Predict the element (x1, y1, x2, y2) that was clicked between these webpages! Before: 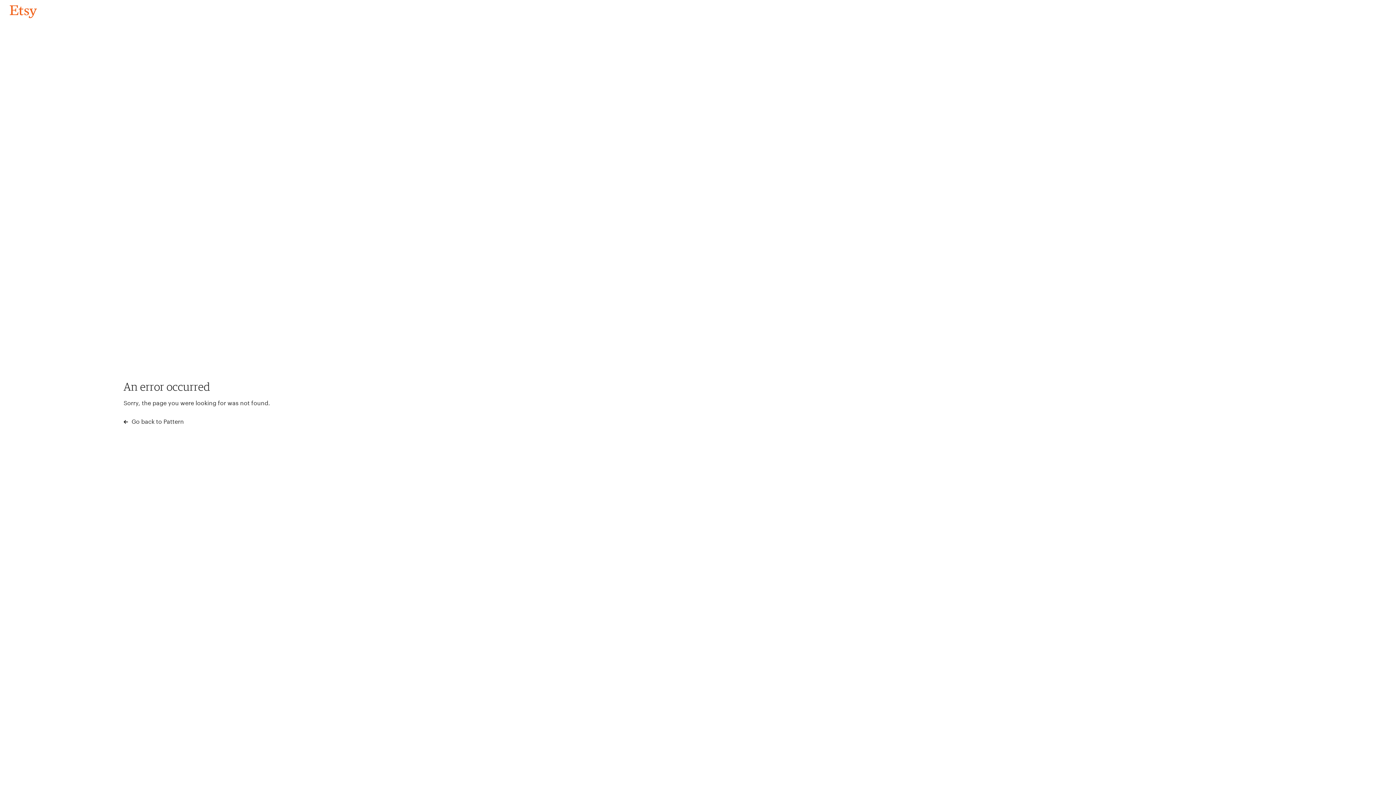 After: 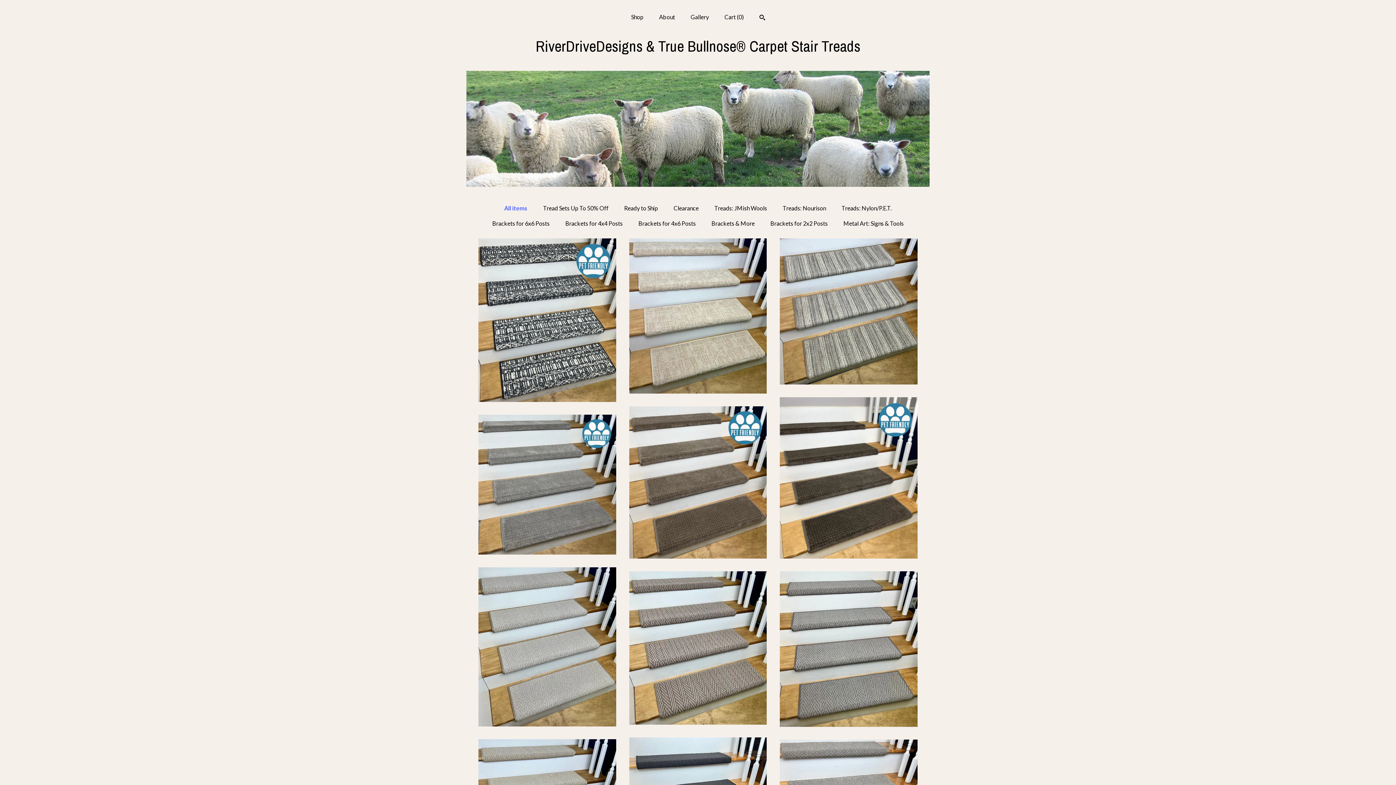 Action: label: Go back to Pattern bbox: (4, 3, 42, 18)